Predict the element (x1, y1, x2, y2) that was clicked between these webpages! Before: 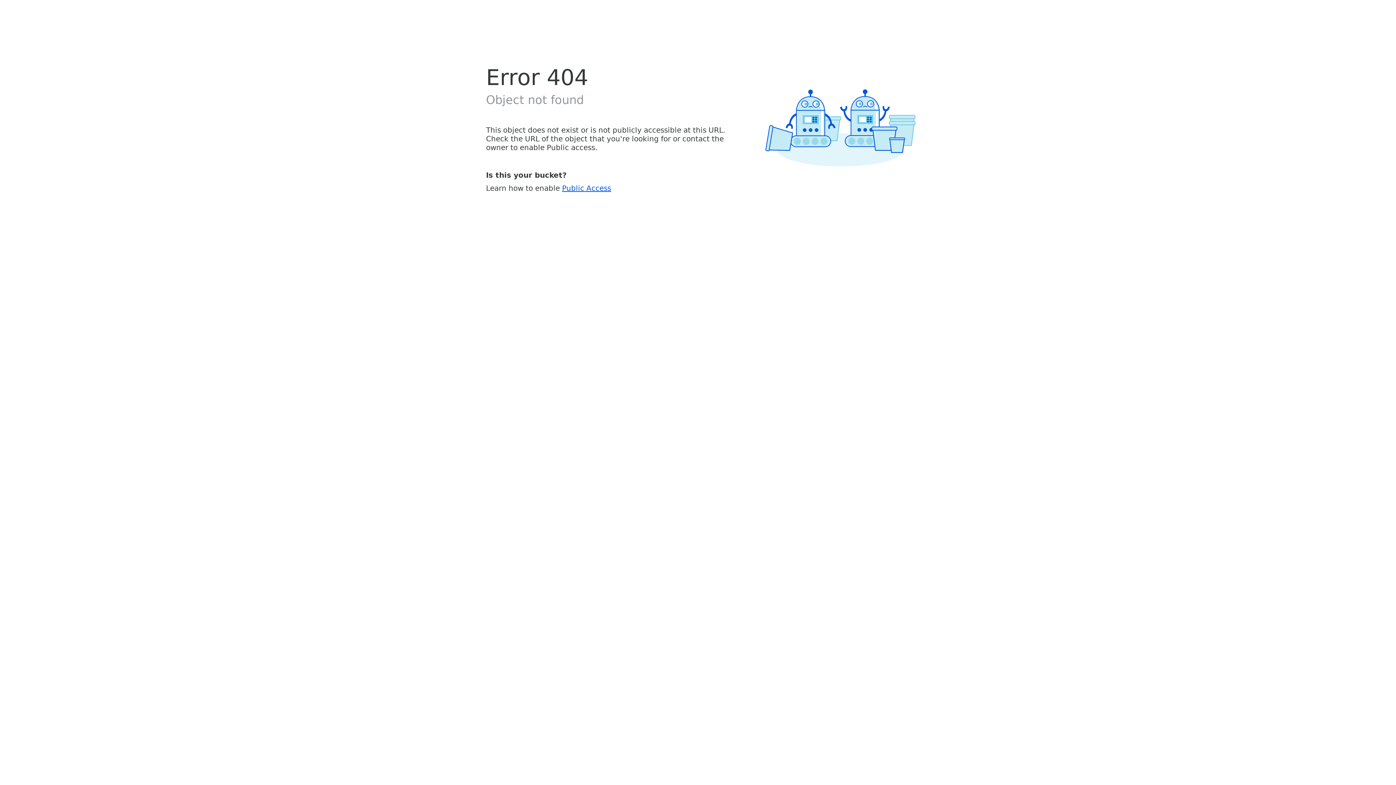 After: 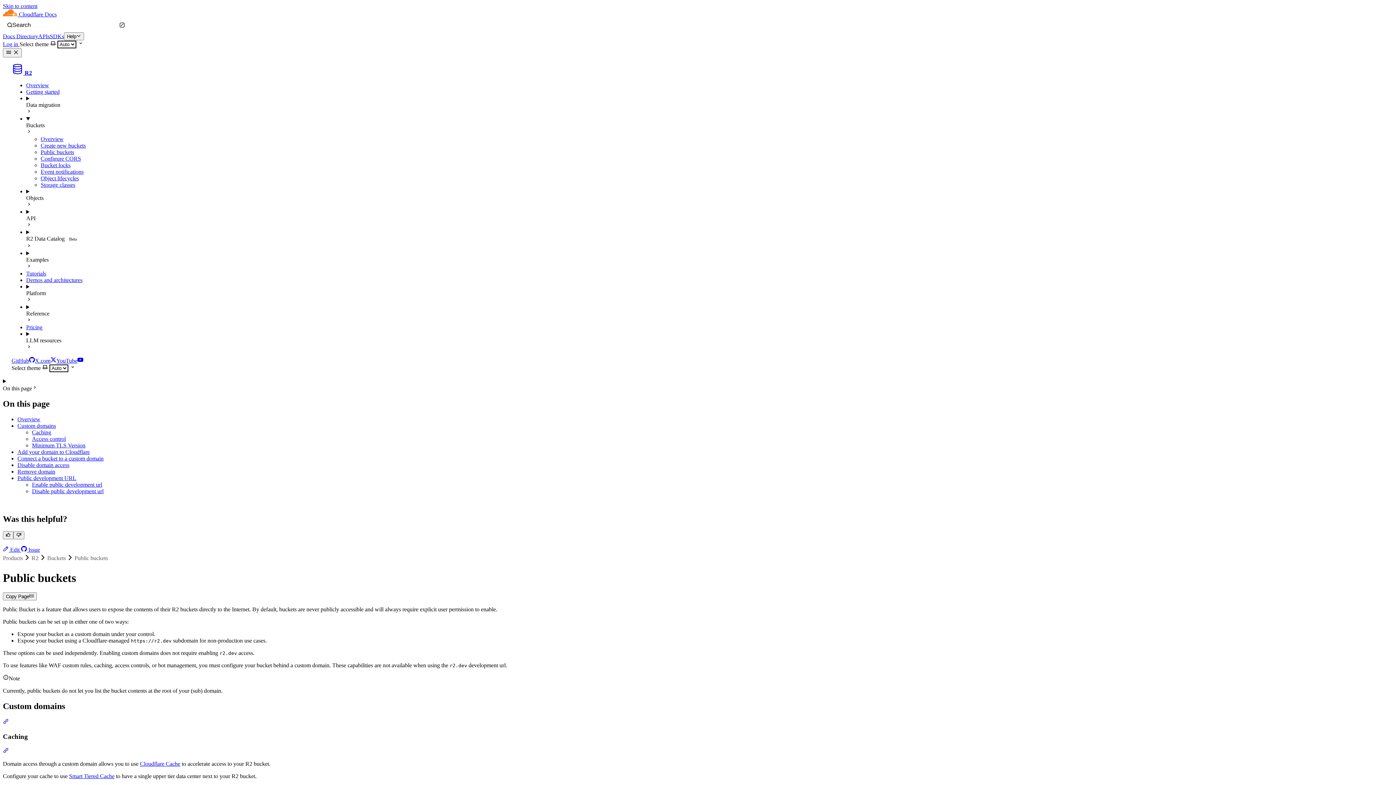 Action: label: Public Access bbox: (562, 183, 611, 192)